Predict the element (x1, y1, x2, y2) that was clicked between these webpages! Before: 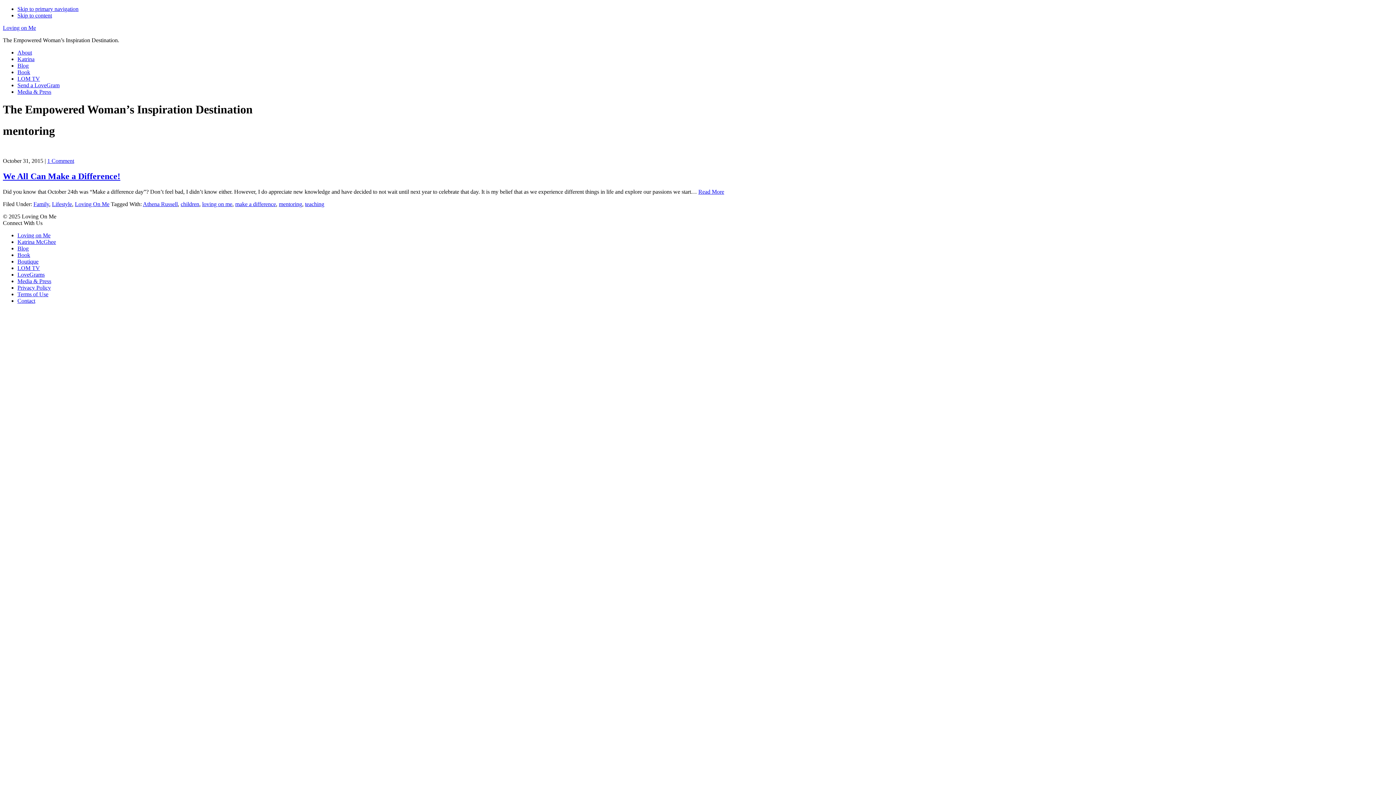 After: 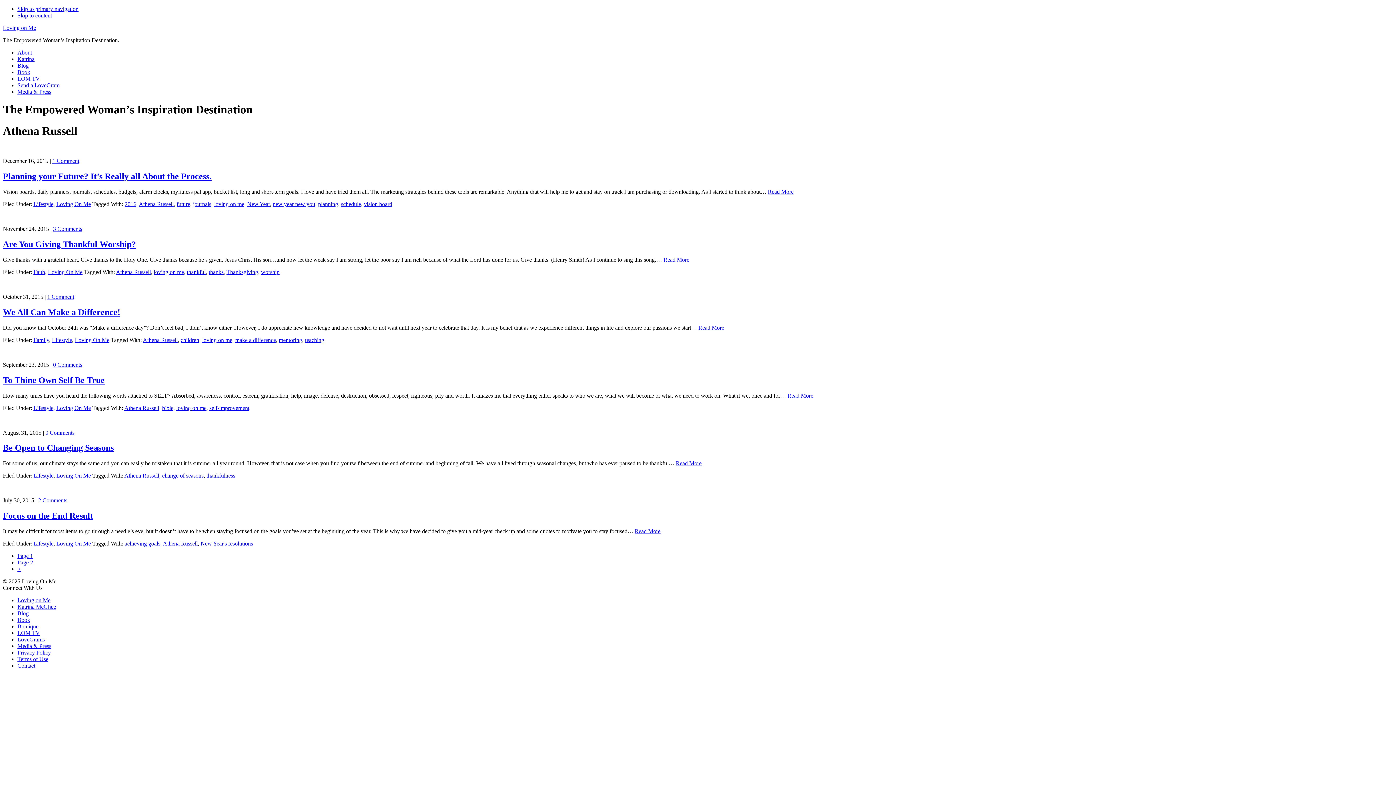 Action: bbox: (142, 201, 177, 207) label: Athena Russell